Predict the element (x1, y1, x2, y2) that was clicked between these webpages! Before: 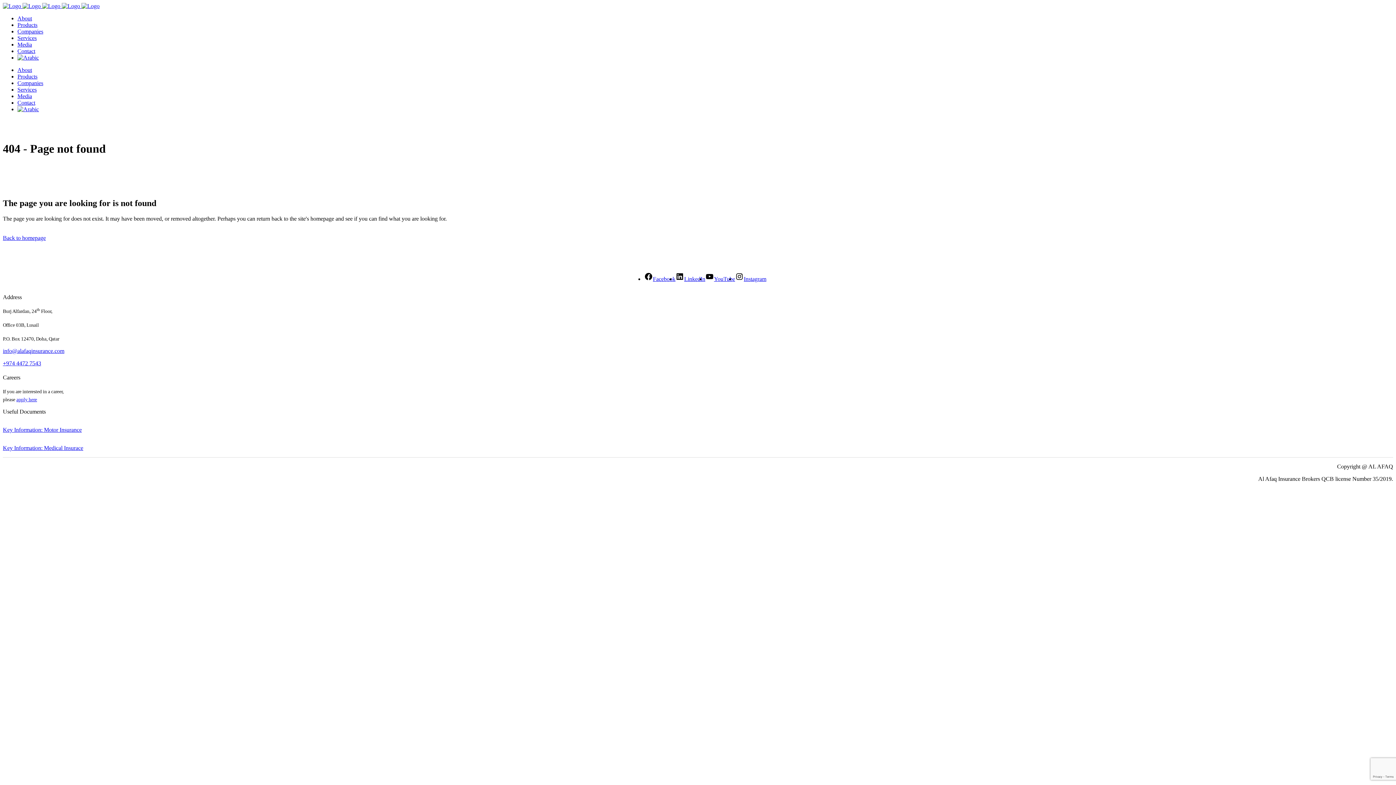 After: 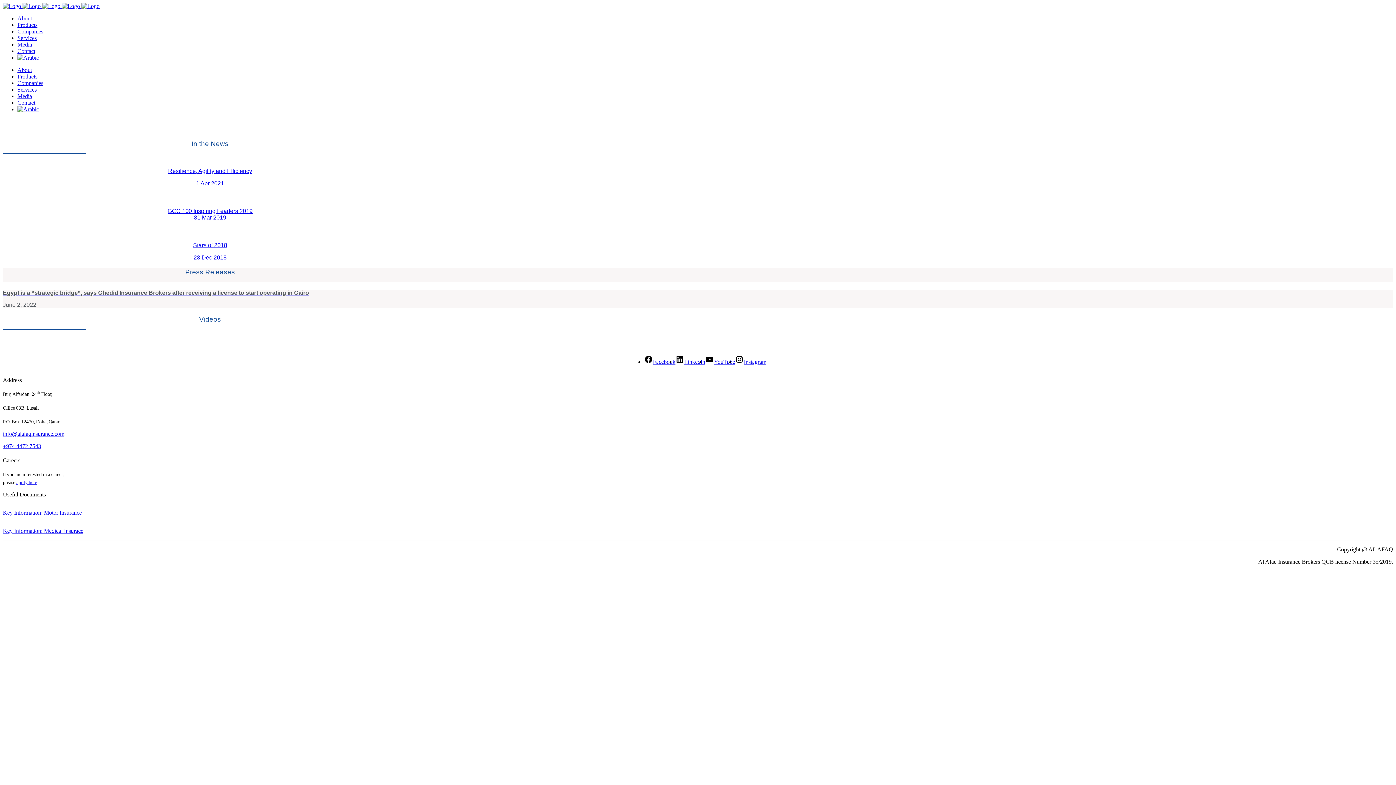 Action: bbox: (17, 93, 32, 99) label: Media